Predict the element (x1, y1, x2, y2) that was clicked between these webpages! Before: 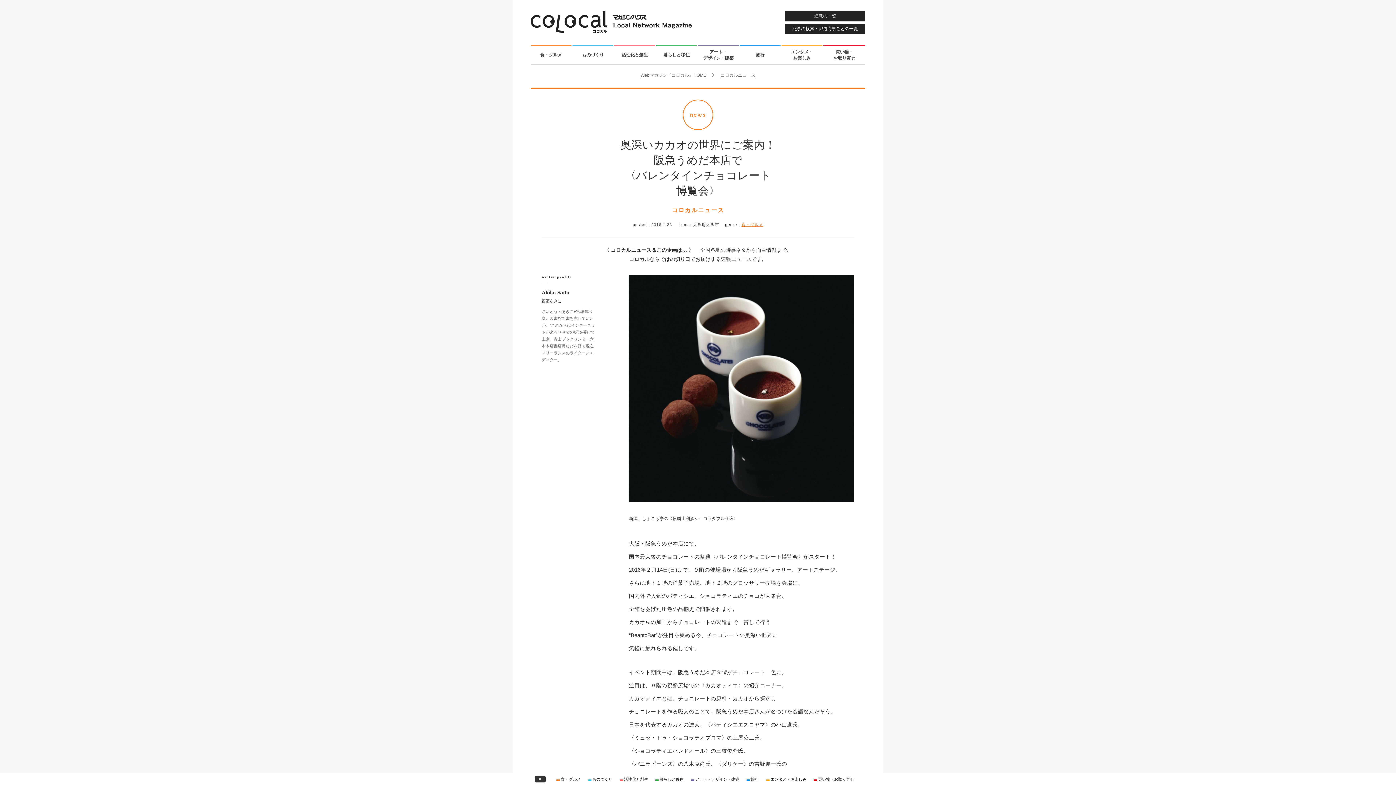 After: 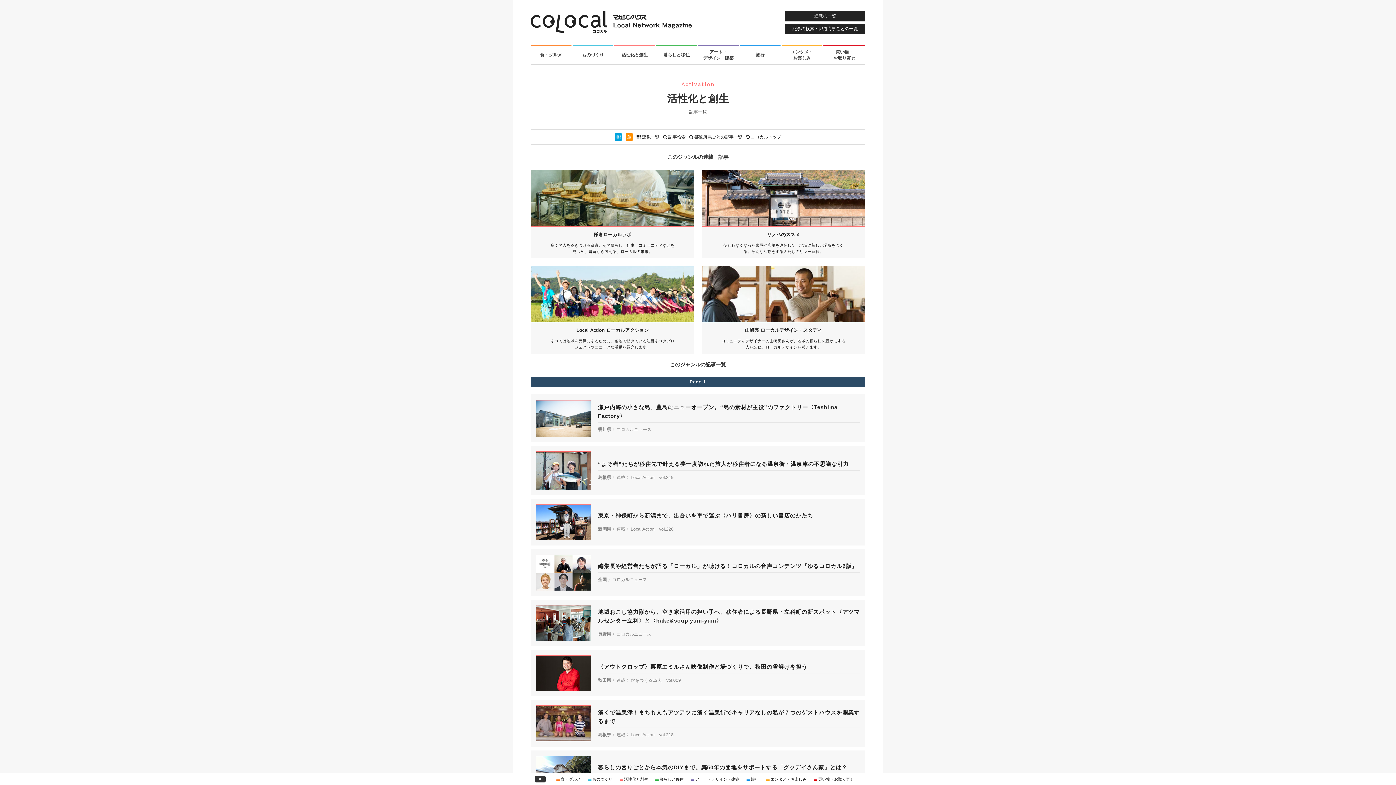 Action: label: 活性化と創生 bbox: (614, 45, 655, 64)